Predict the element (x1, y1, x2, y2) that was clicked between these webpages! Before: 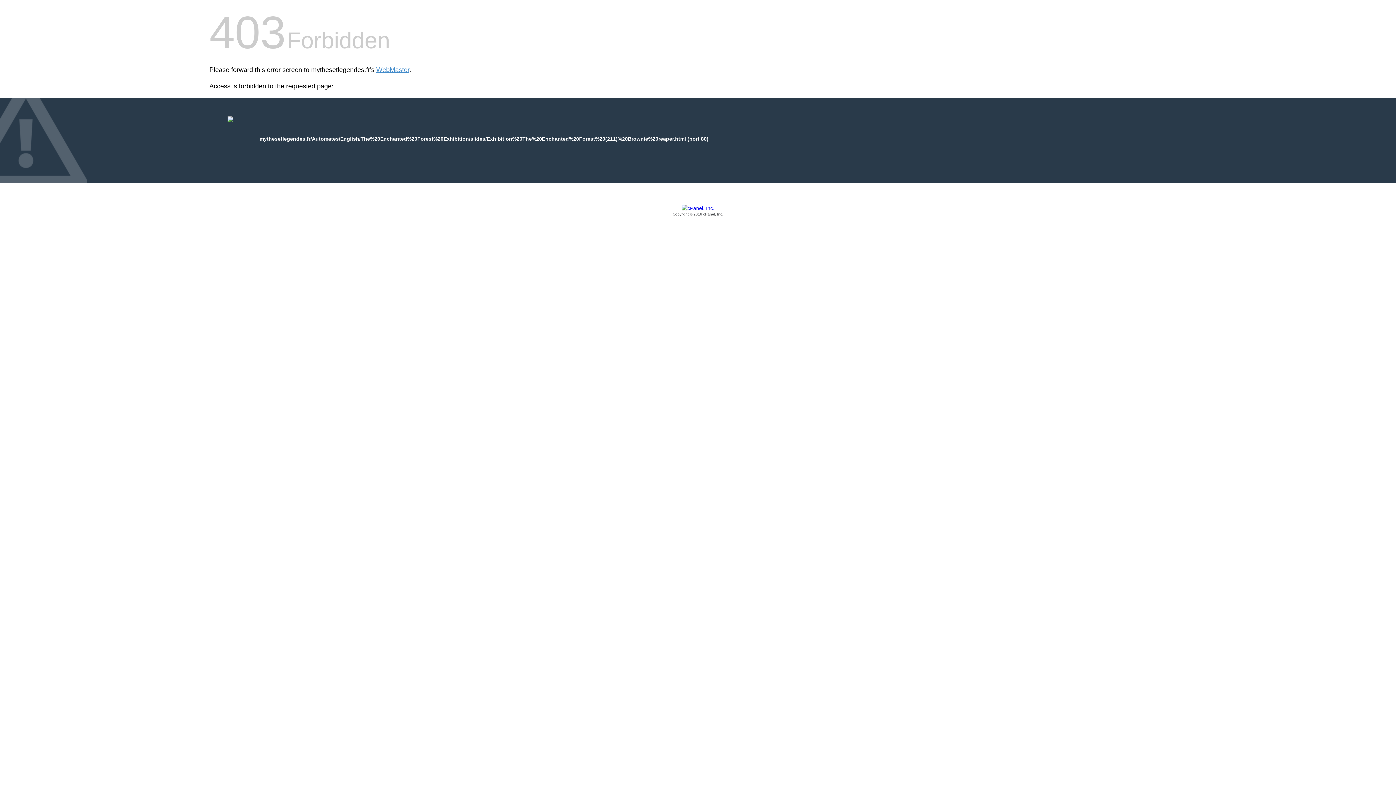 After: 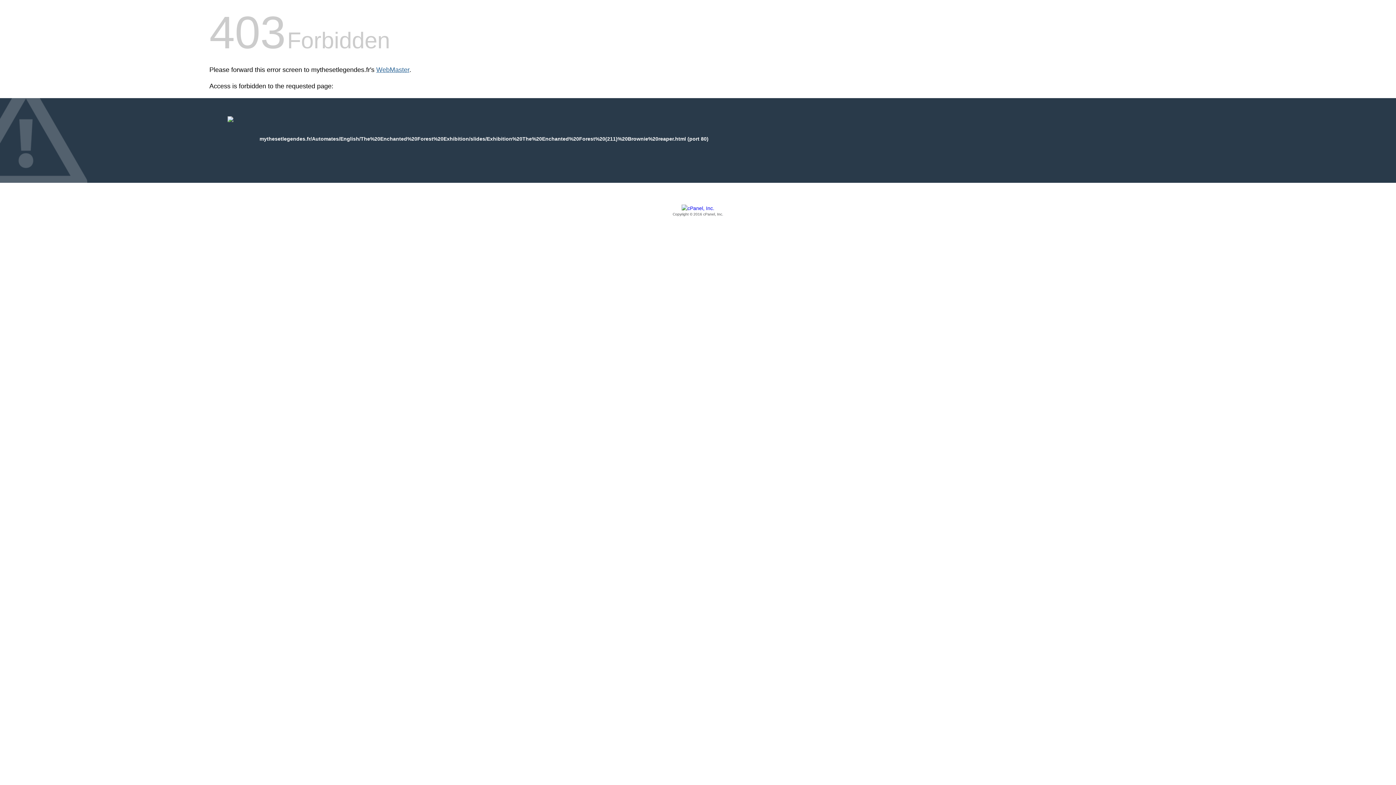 Action: label: WebMaster bbox: (376, 66, 409, 73)